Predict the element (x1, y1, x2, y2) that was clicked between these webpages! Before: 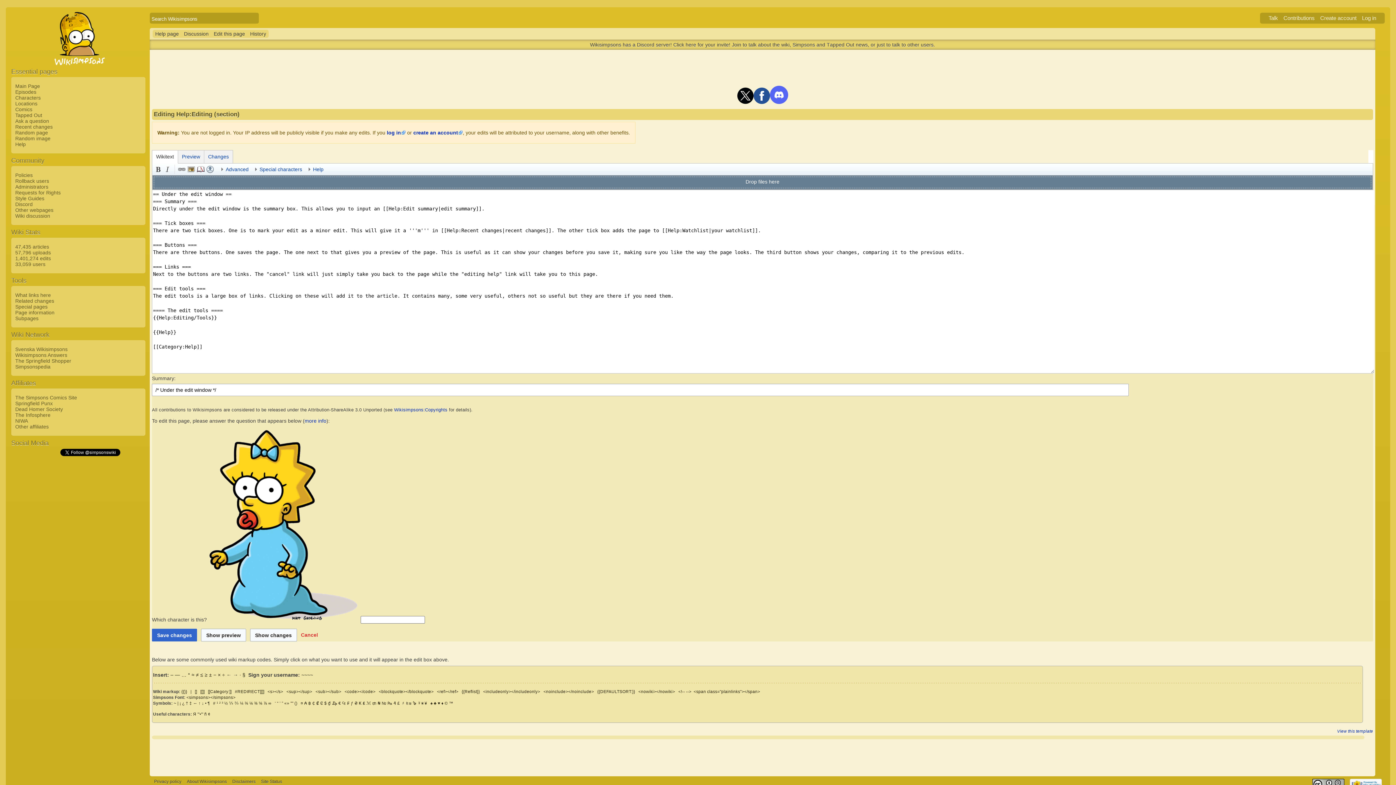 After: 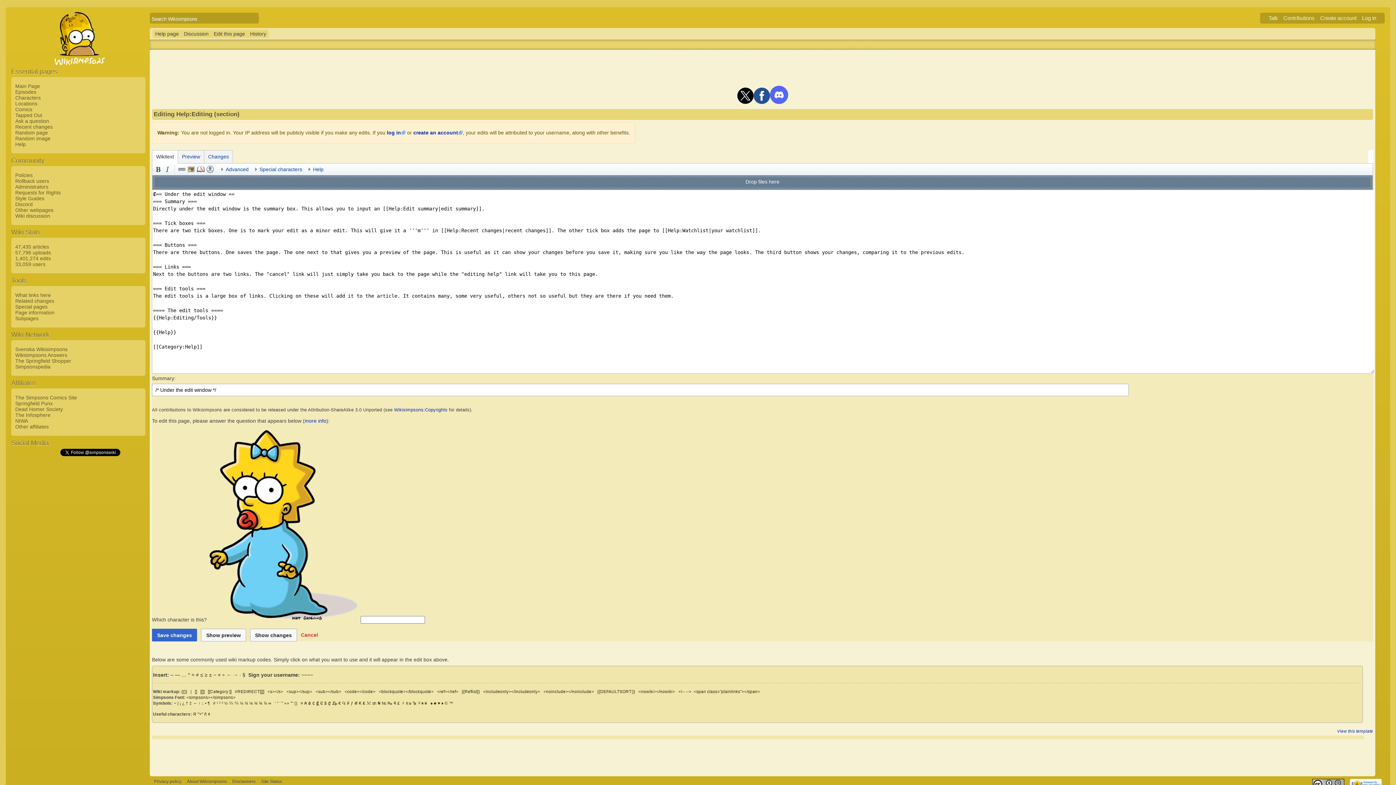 Action: bbox: (316, 701, 319, 705) label: ₡